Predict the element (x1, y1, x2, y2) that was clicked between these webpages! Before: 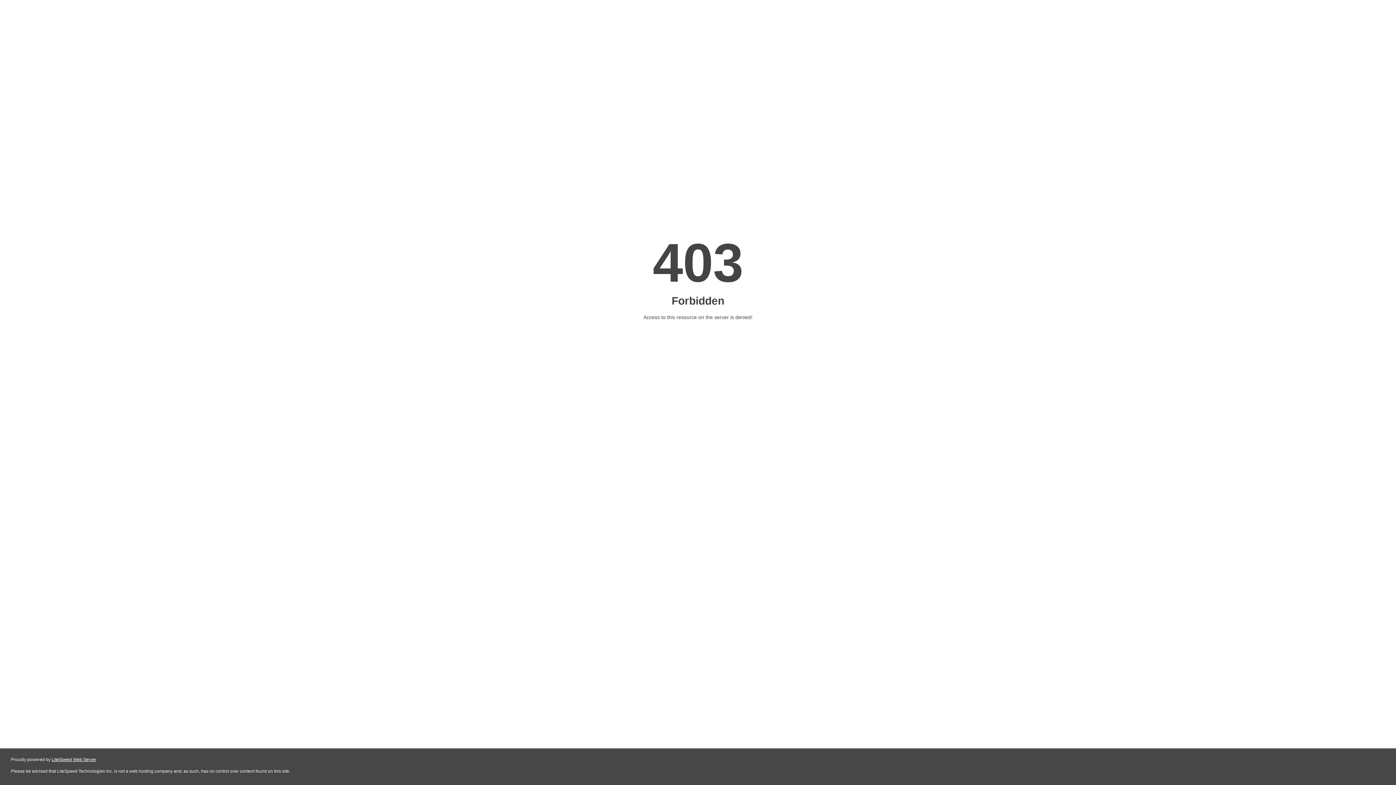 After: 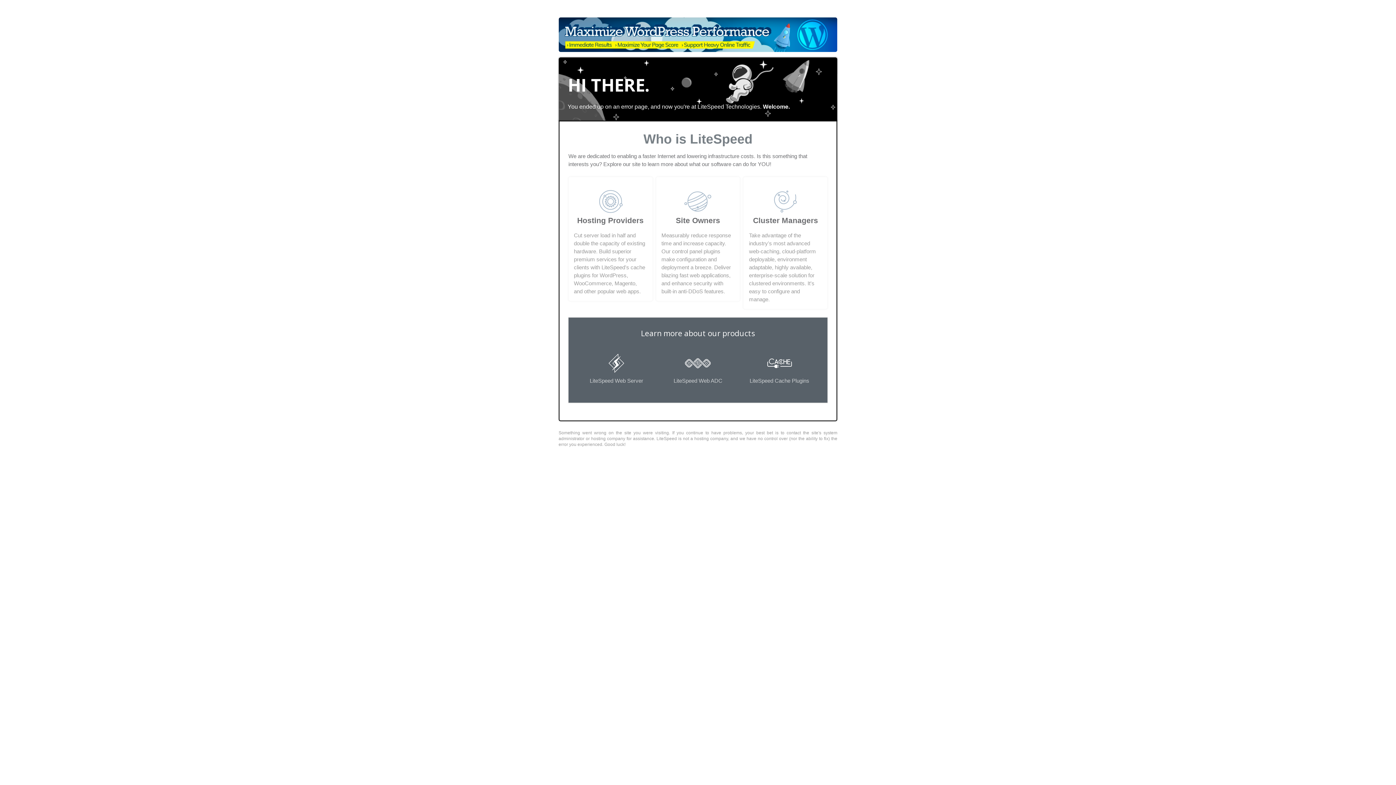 Action: bbox: (51, 757, 96, 762) label: LiteSpeed Web Server